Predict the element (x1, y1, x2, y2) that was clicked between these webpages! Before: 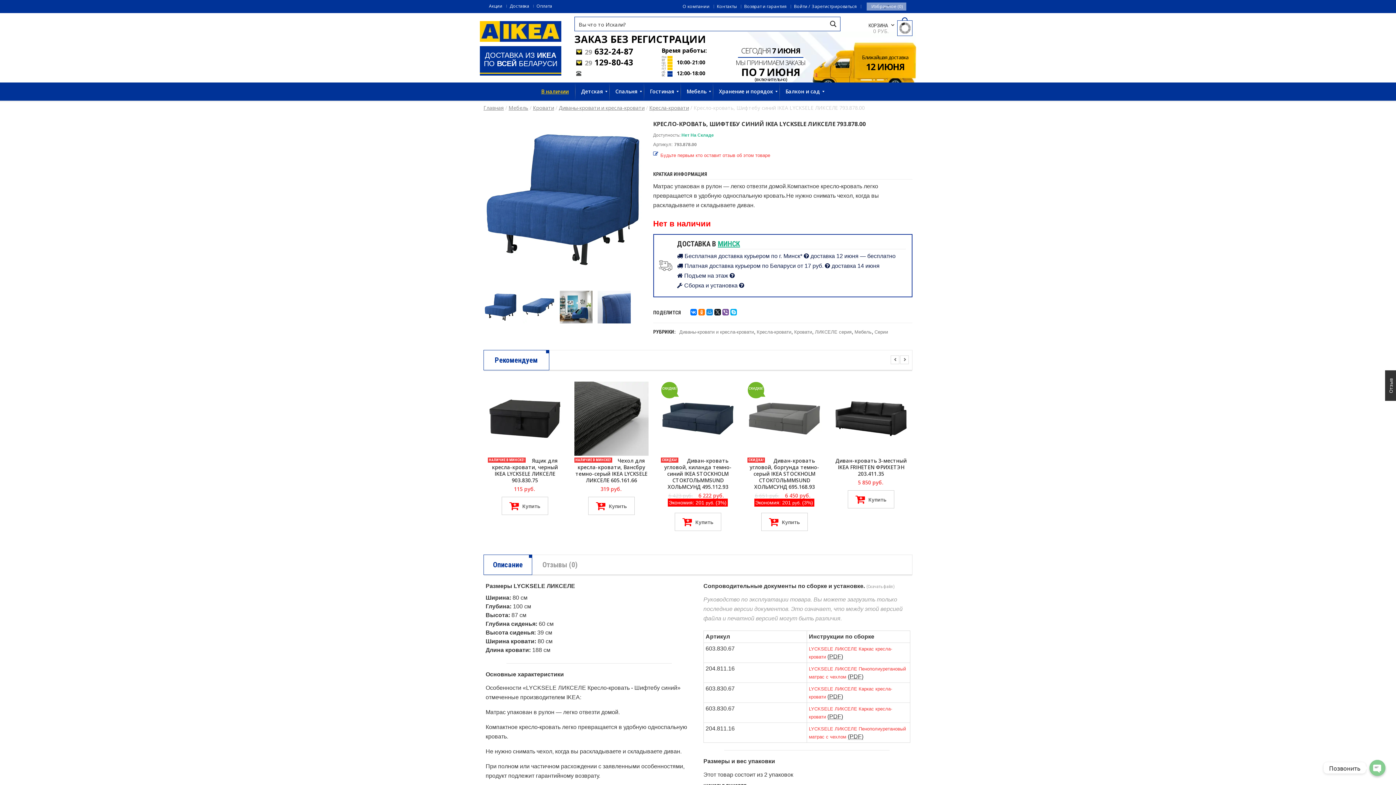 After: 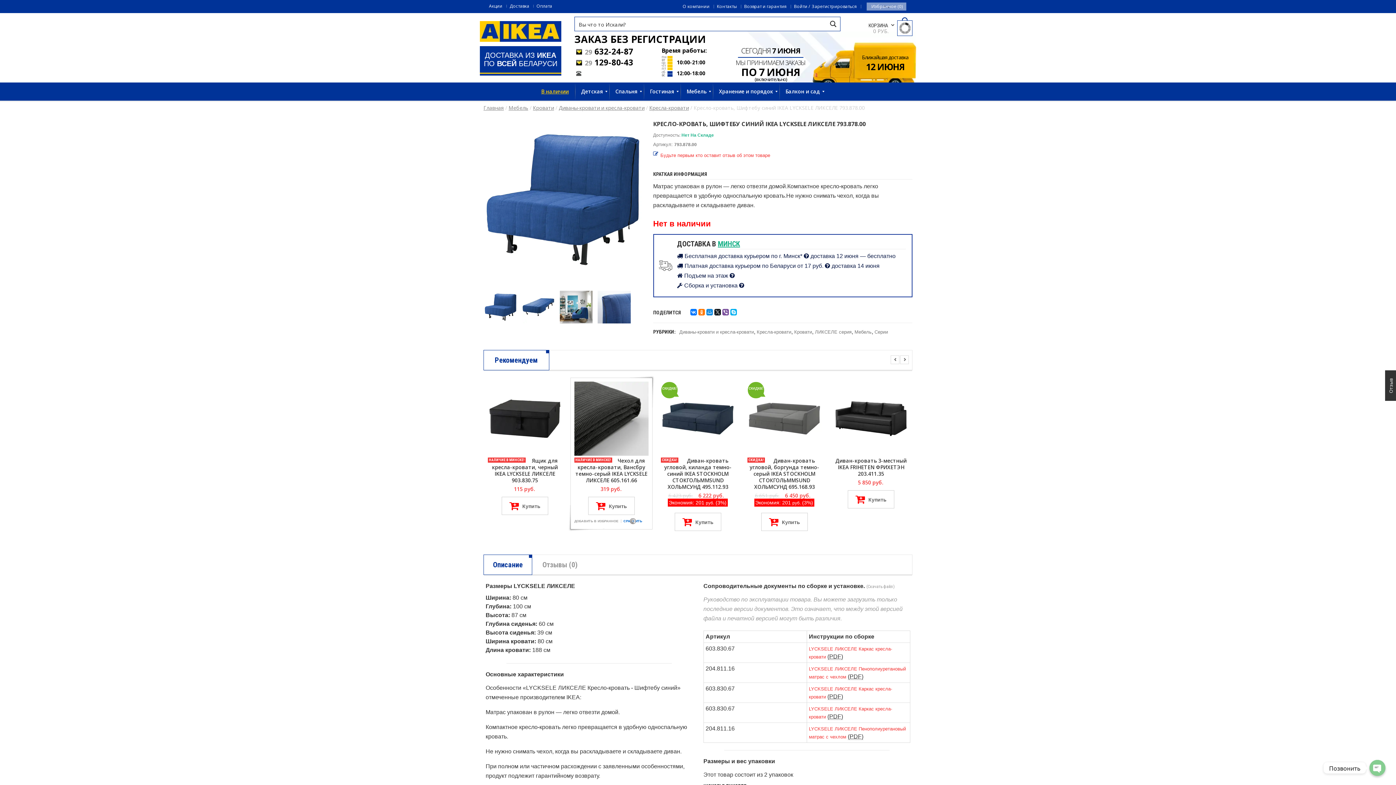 Action: bbox: (623, 518, 642, 524) label: СРАВНИТЬ